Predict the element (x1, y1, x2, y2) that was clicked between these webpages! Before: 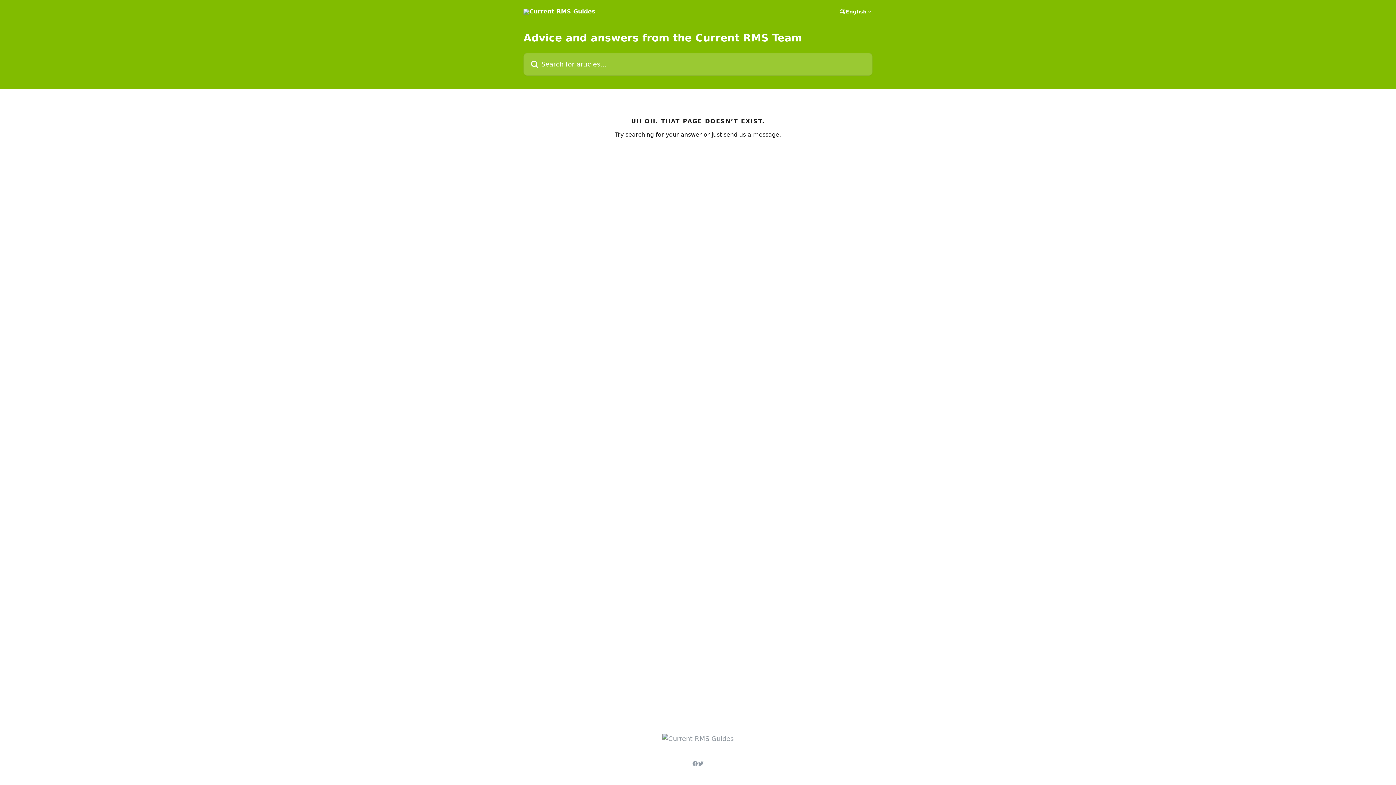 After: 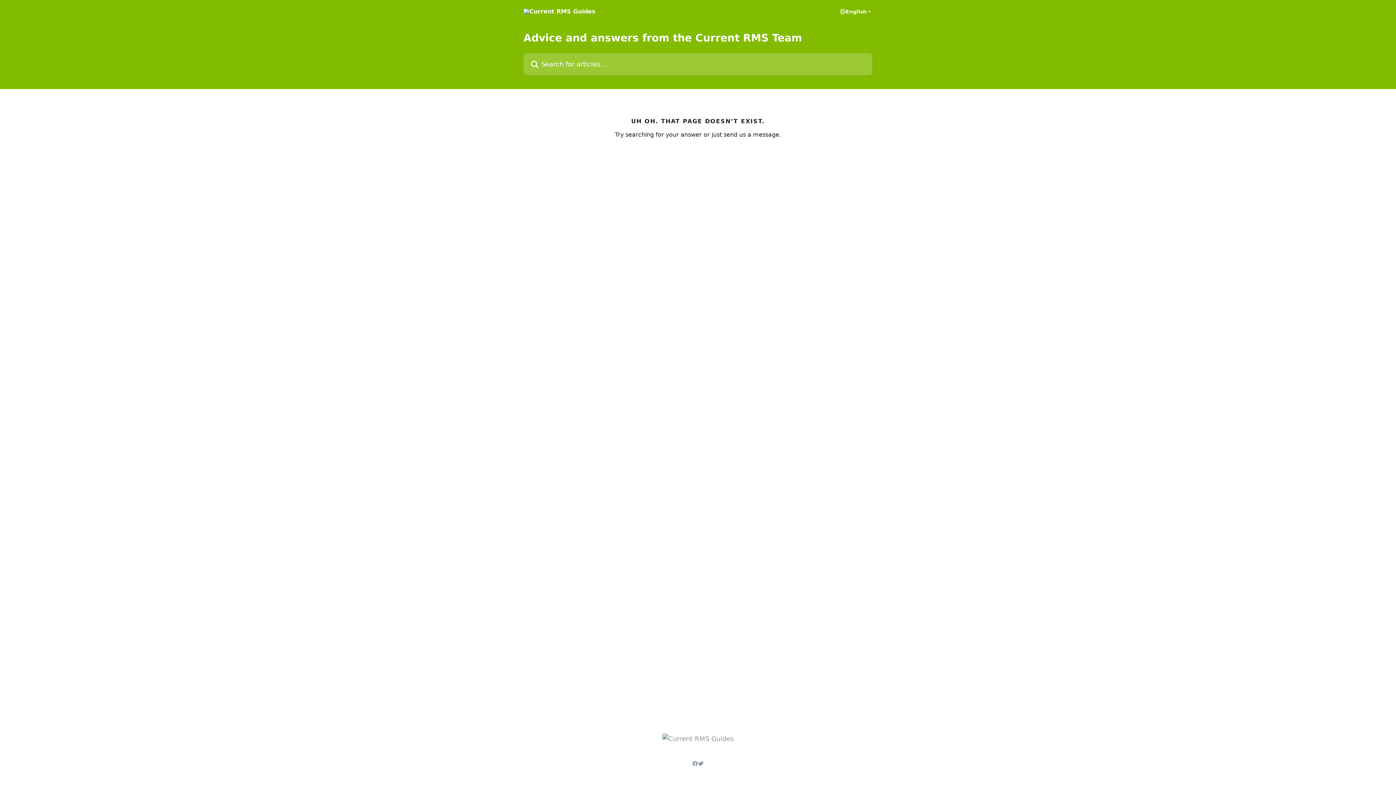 Action: bbox: (698, 761, 704, 766)